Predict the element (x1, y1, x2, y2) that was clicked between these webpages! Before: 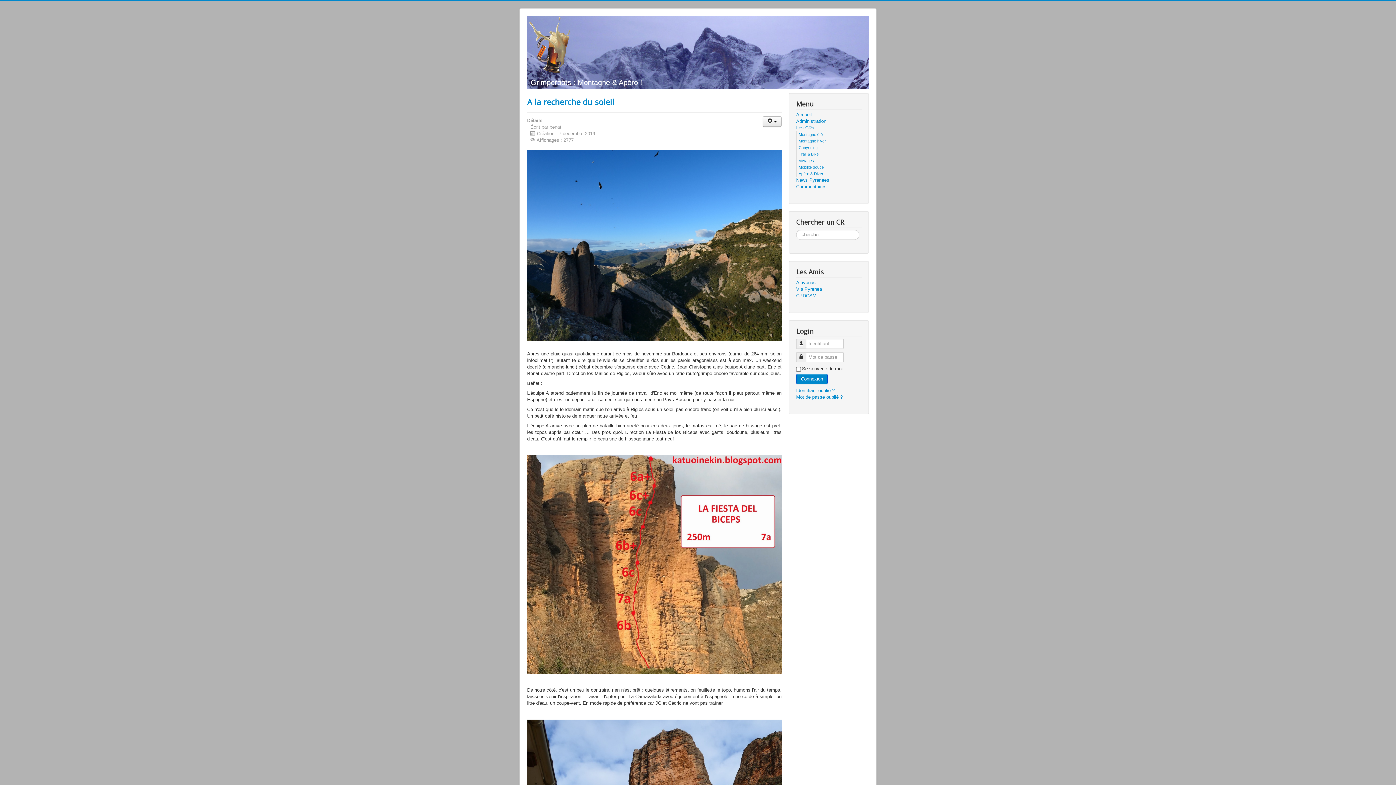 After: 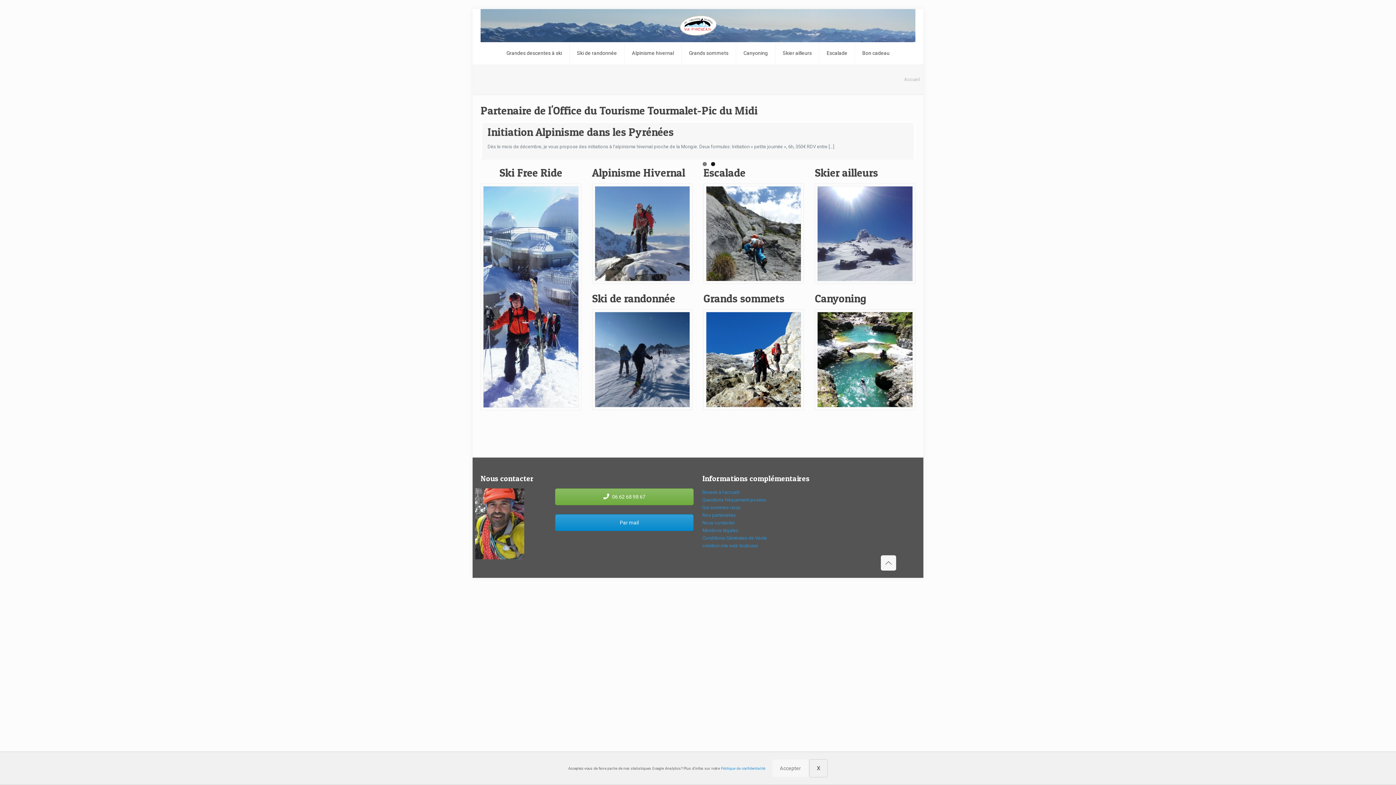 Action: bbox: (796, 286, 861, 292) label: Via Pyrenea